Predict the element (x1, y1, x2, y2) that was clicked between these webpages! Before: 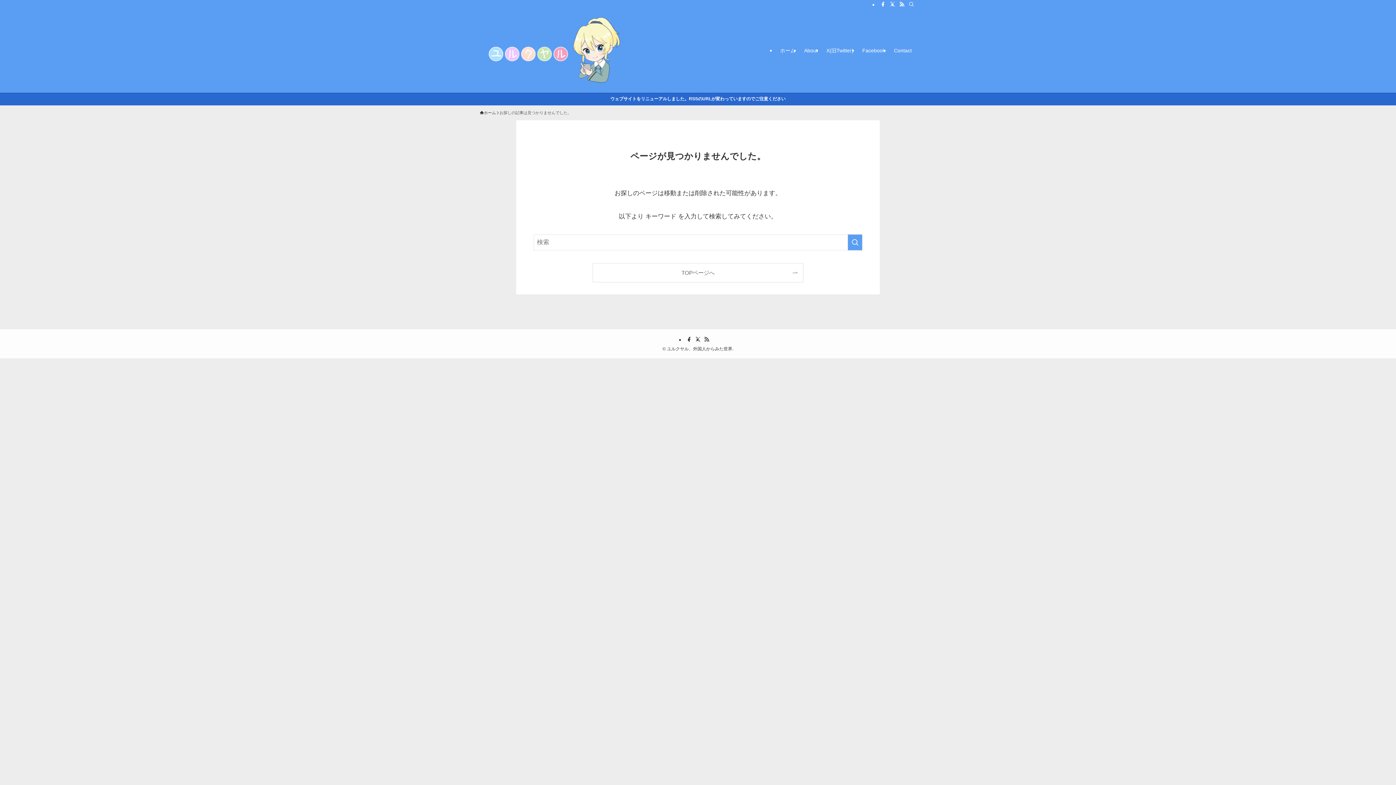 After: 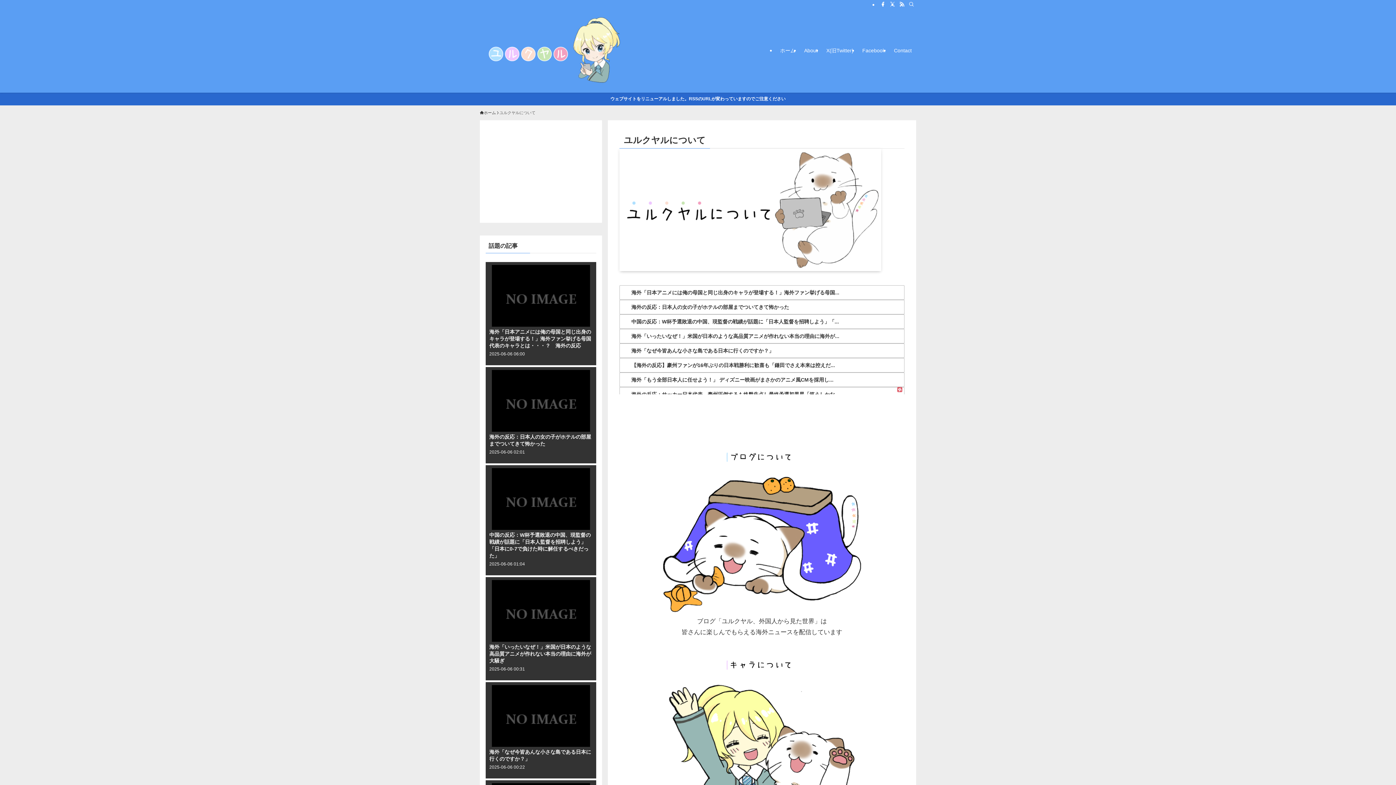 Action: label: About bbox: (800, 8, 822, 92)